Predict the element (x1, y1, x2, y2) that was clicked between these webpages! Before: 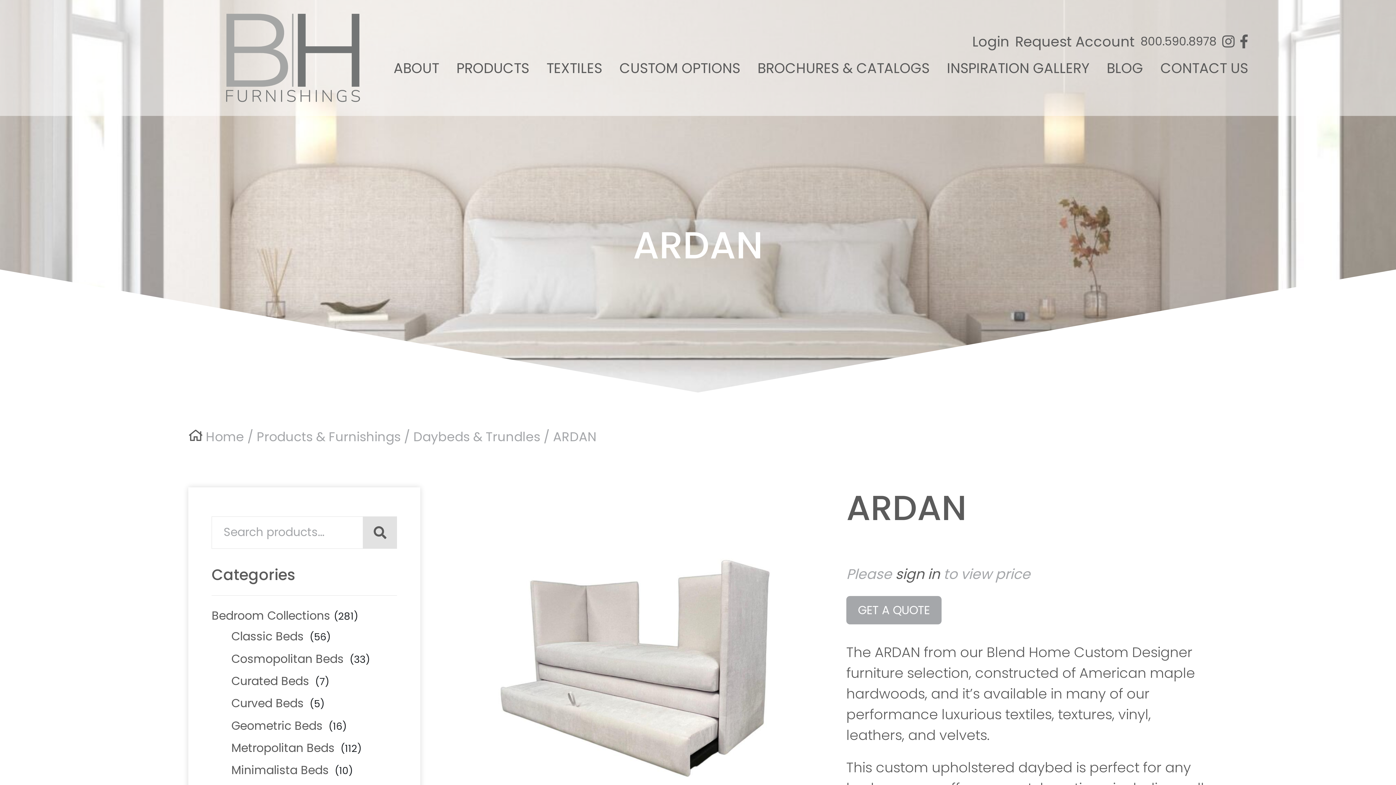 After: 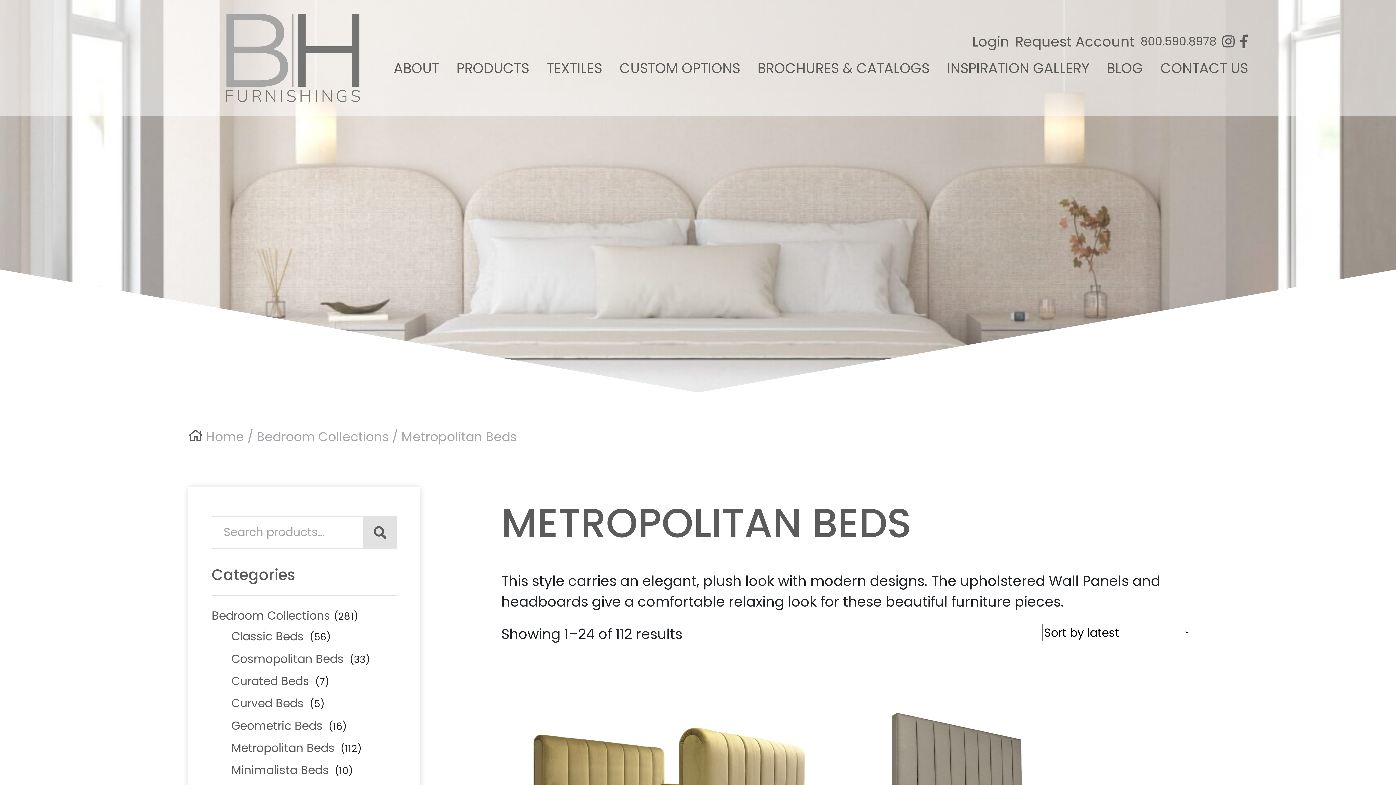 Action: label: Metropolitan Beds bbox: (229, 737, 336, 759)